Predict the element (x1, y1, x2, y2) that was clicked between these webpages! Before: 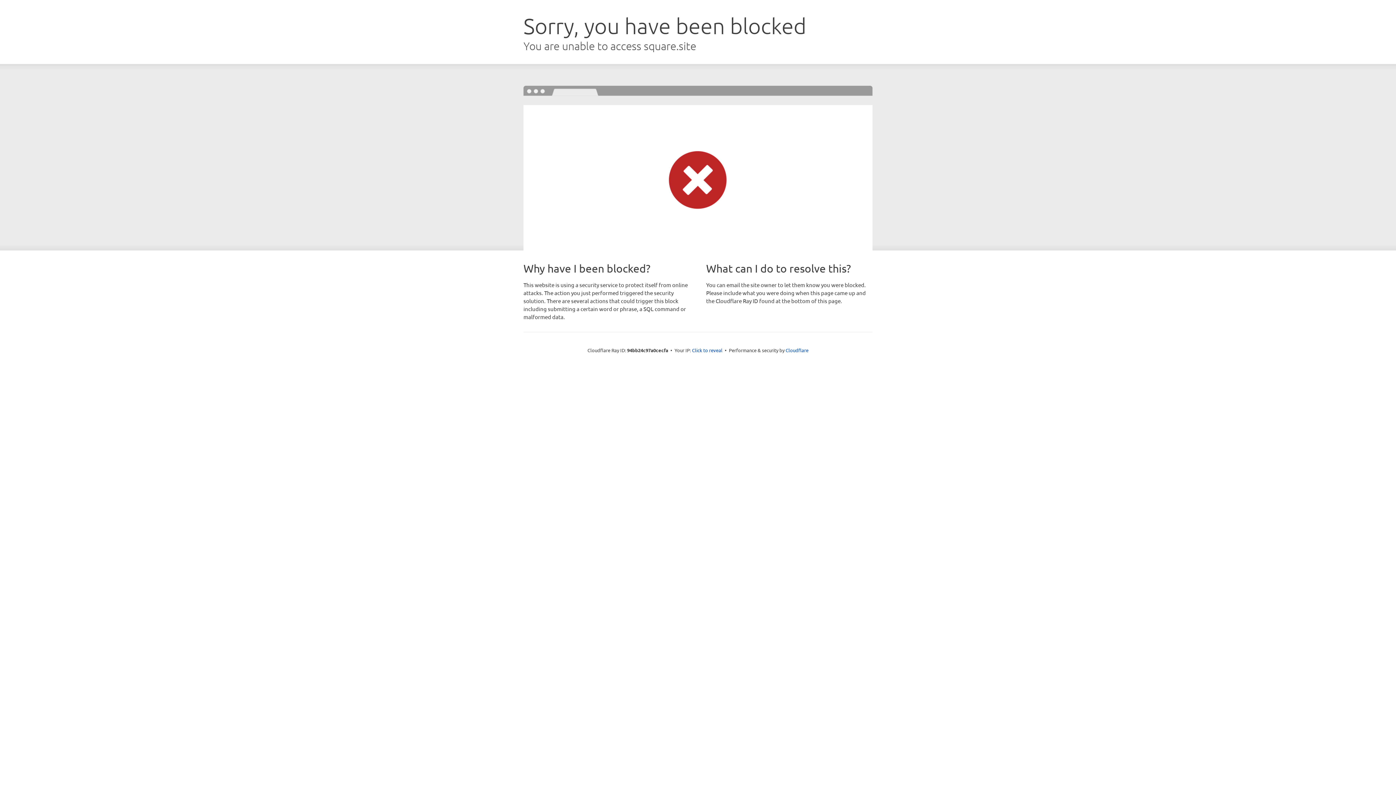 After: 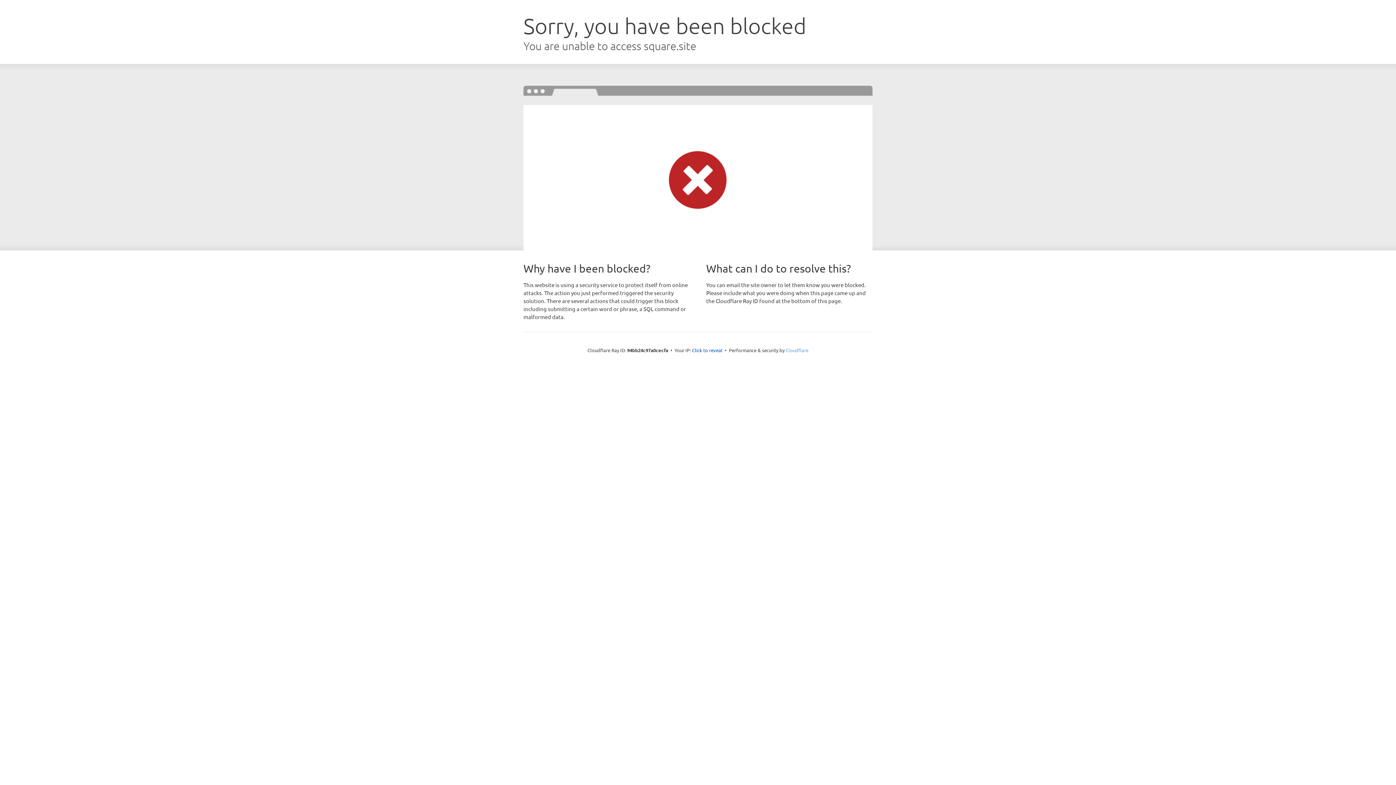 Action: bbox: (785, 347, 808, 353) label: Cloudflare